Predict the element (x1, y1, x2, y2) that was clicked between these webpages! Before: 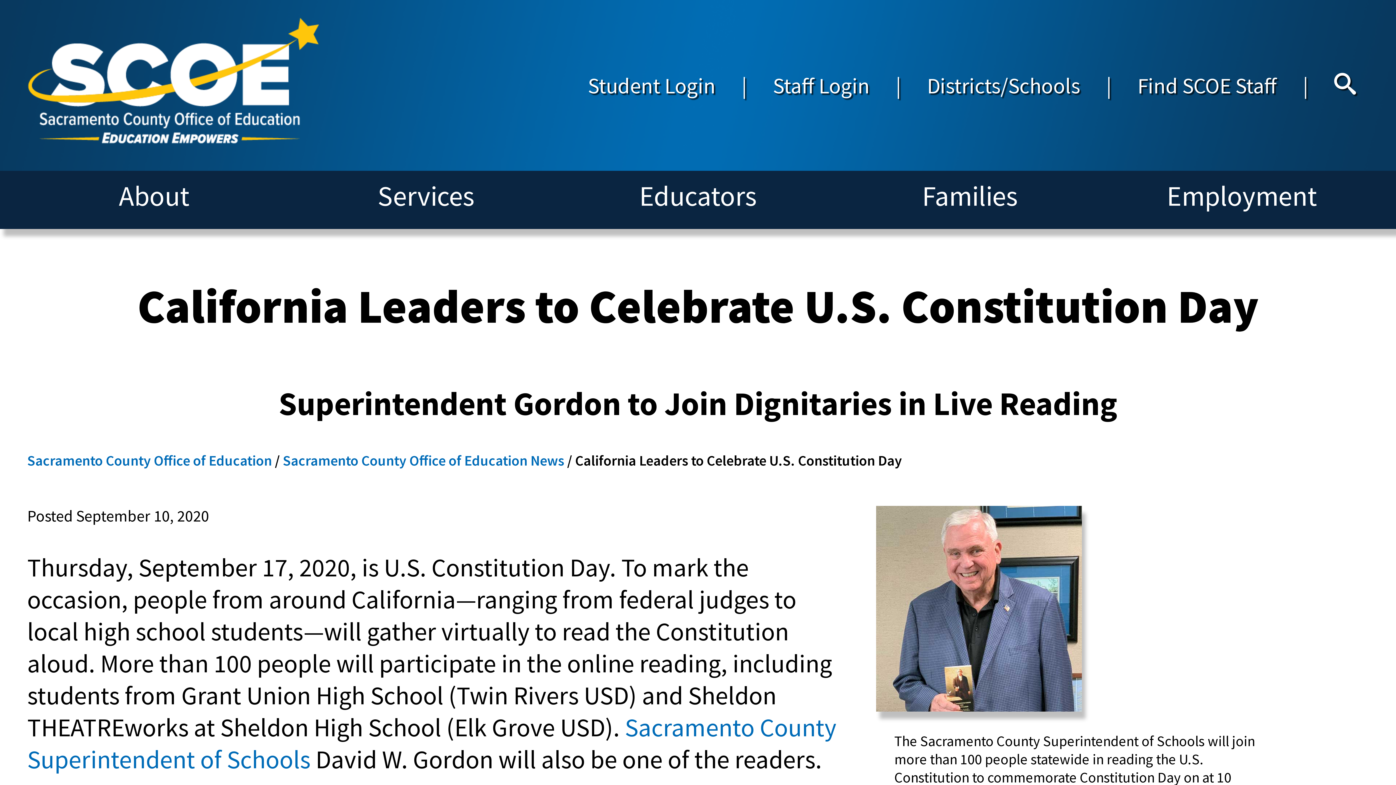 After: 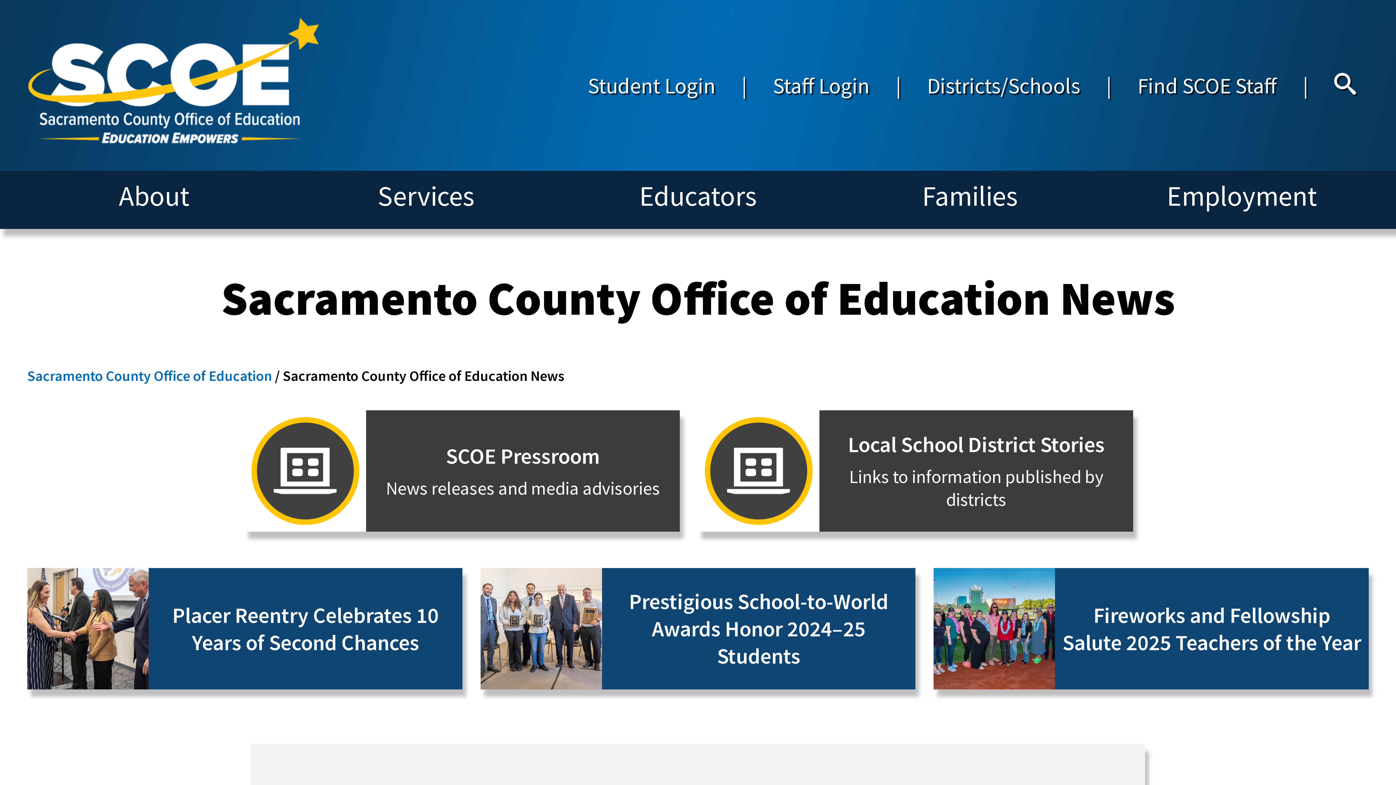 Action: label: Sacramento County Office of Education News bbox: (282, 451, 564, 469)